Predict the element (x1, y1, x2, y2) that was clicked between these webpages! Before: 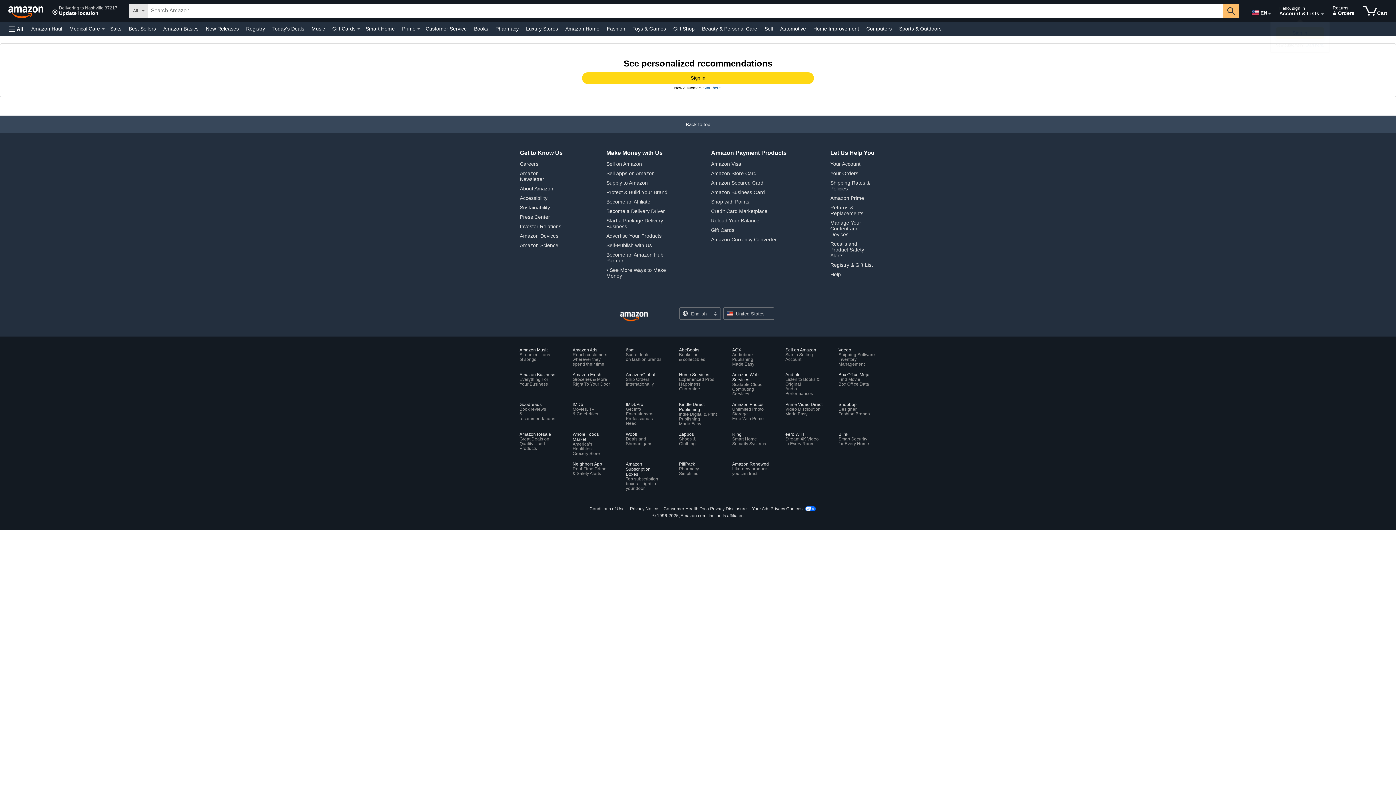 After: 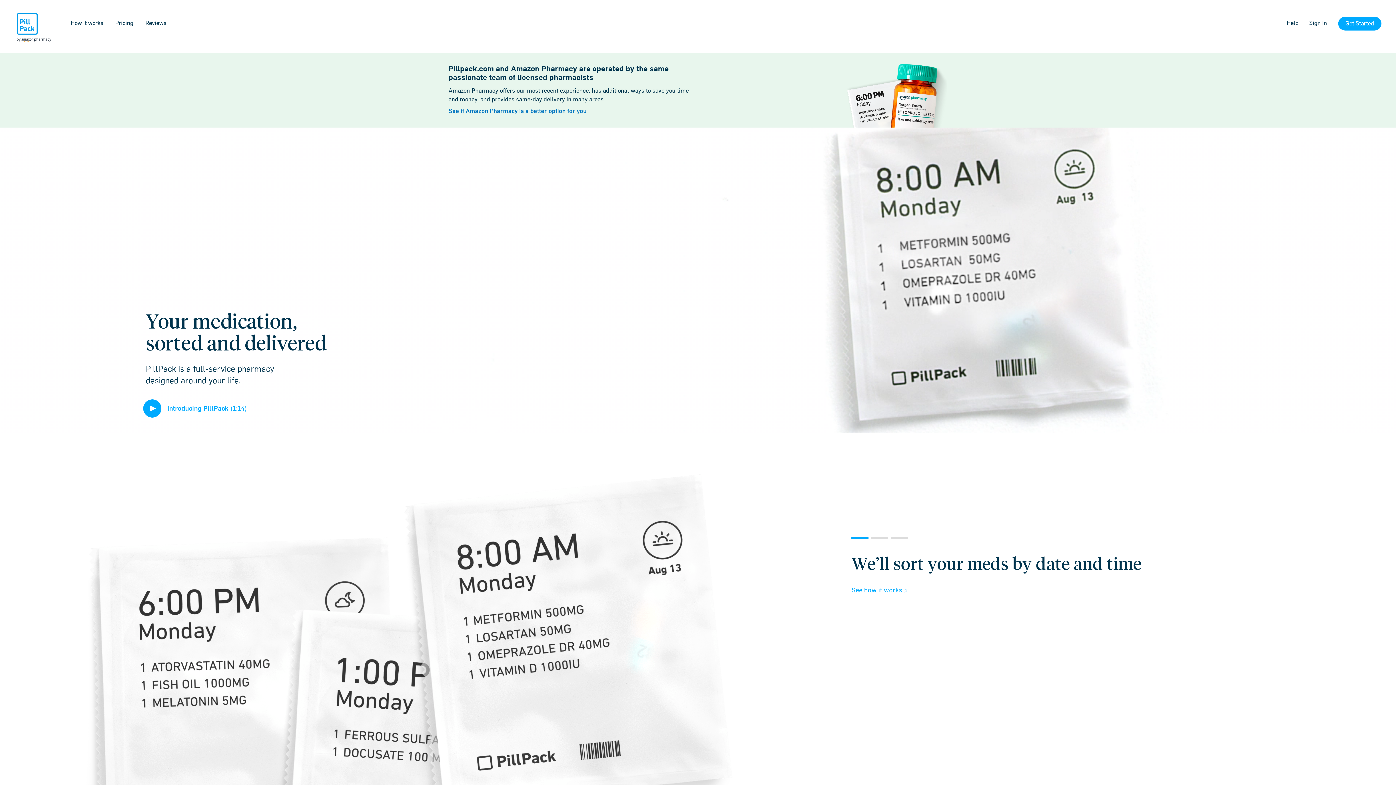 Action: label: PillPack
Pharmacy Simplified bbox: (679, 461, 717, 476)